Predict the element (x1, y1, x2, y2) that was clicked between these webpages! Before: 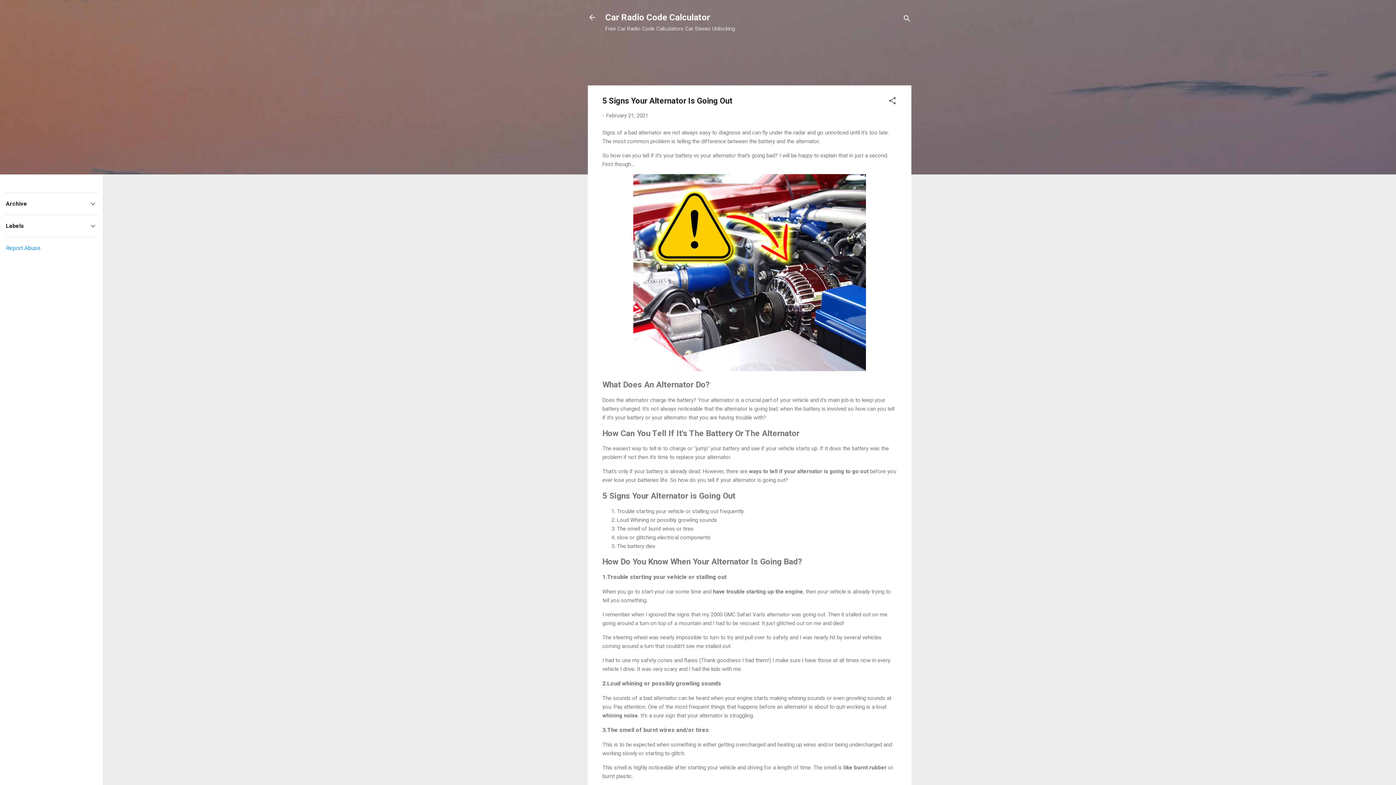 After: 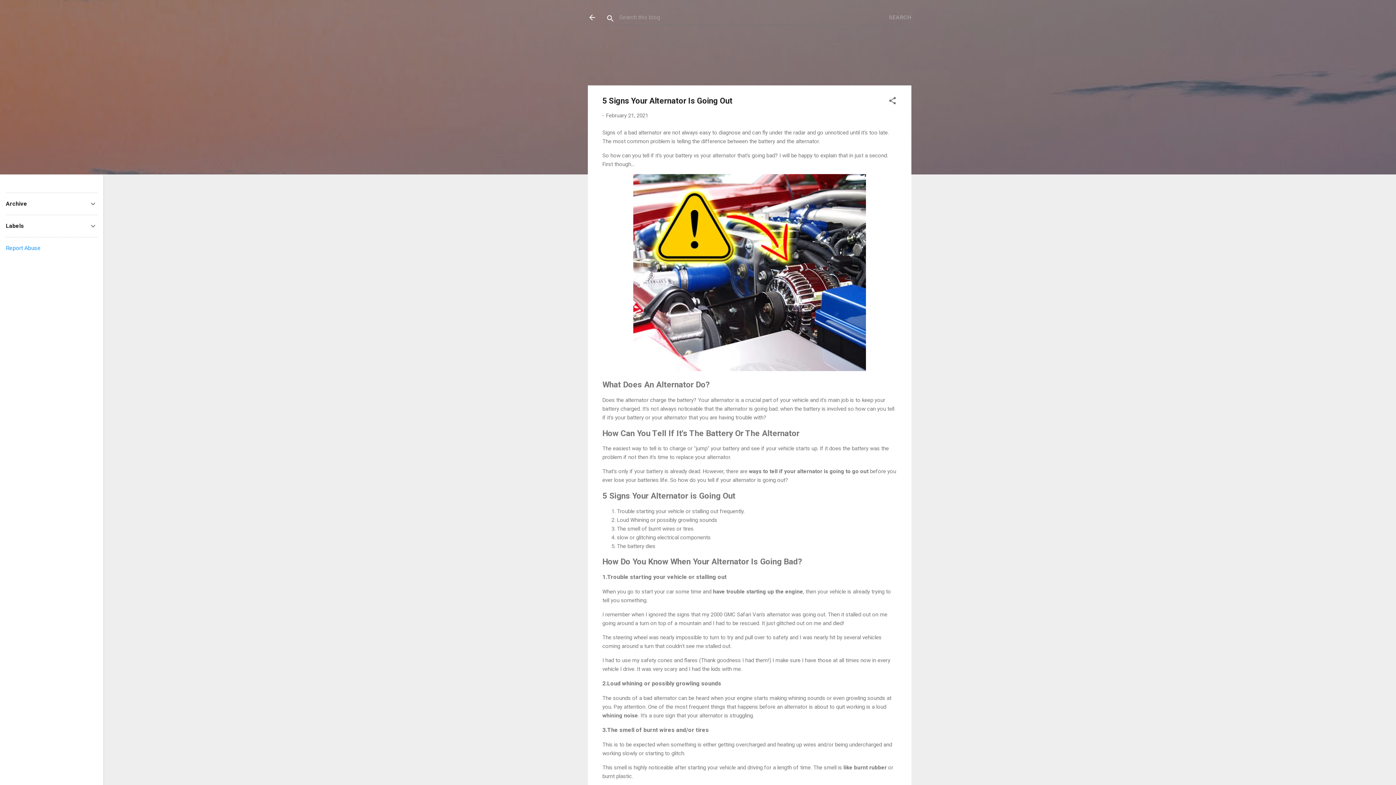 Action: label: Search bbox: (902, 8, 911, 30)